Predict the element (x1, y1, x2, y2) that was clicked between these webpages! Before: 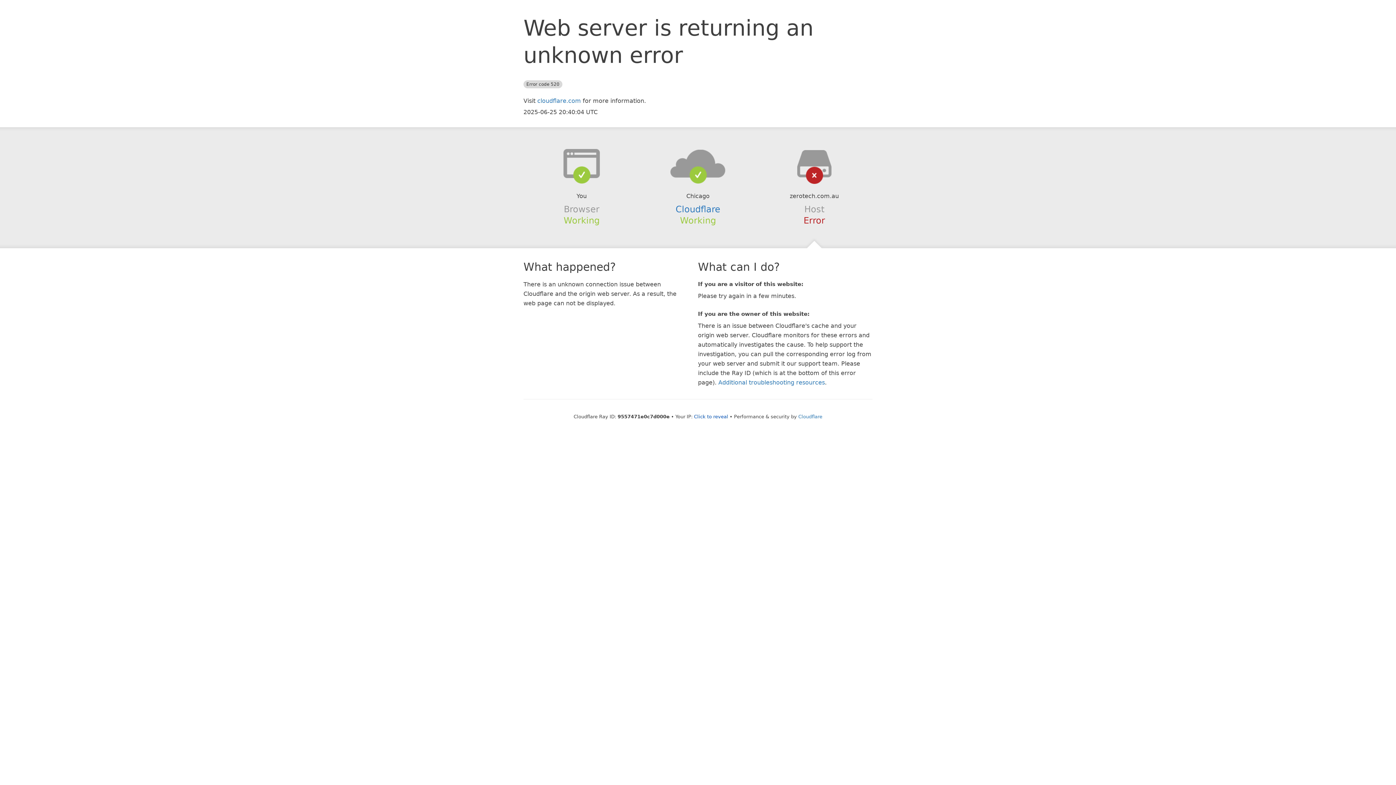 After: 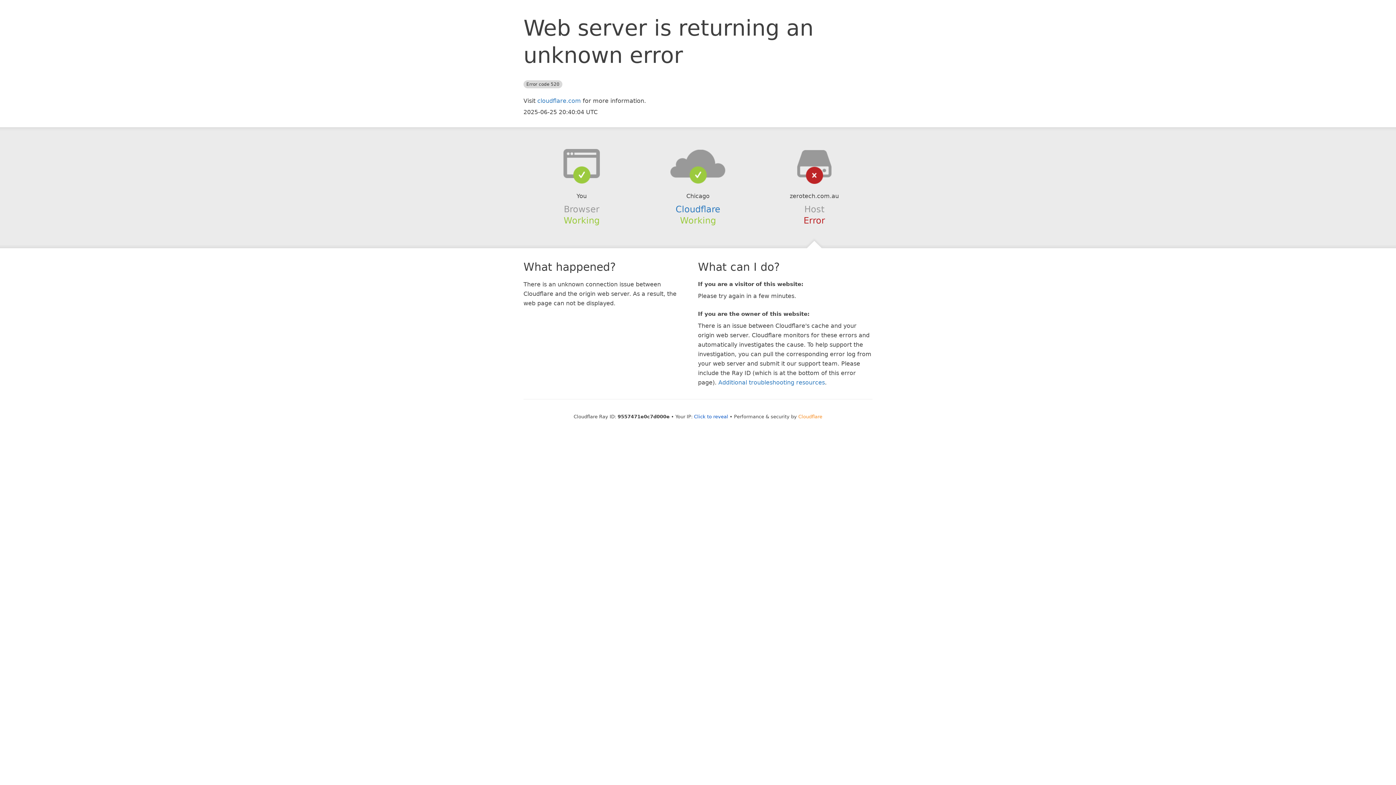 Action: bbox: (798, 414, 822, 419) label: Cloudflare